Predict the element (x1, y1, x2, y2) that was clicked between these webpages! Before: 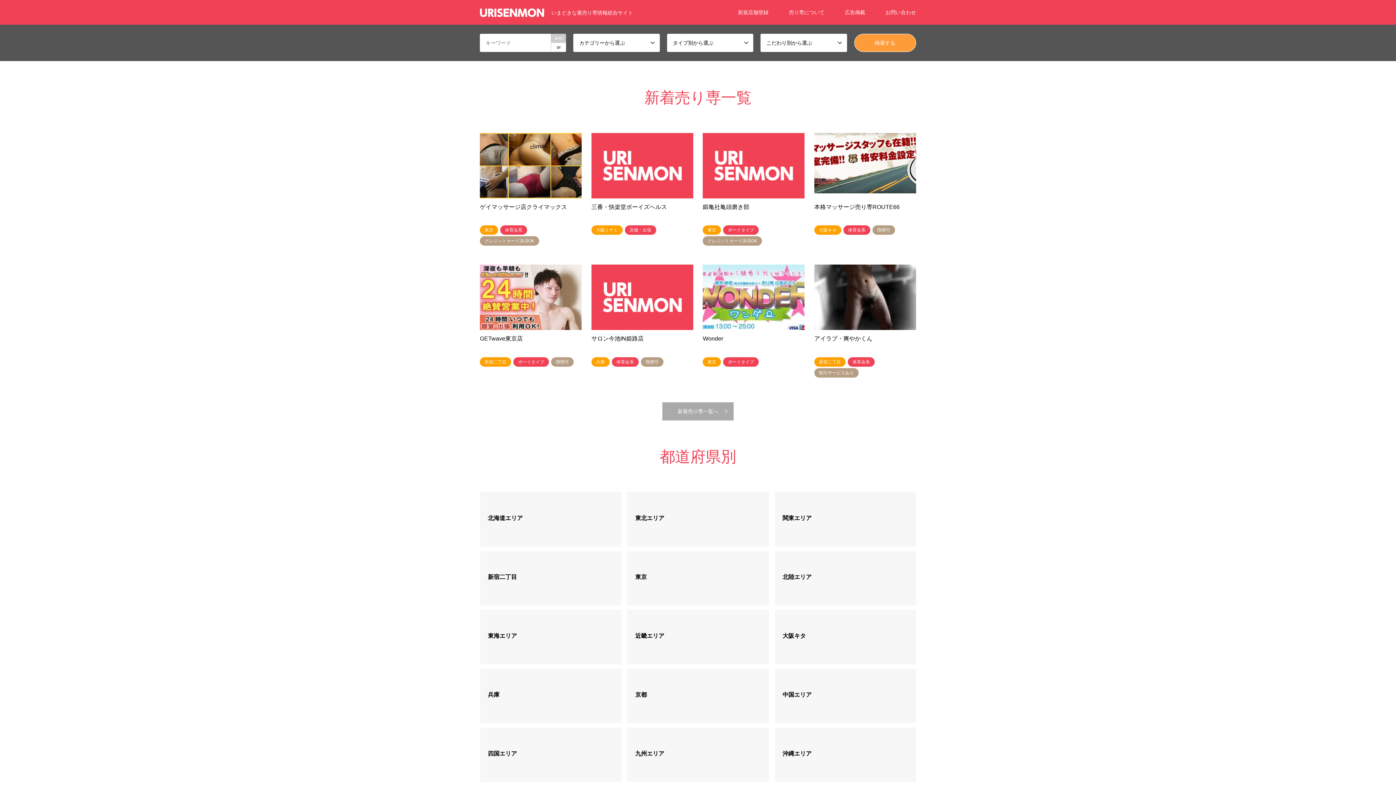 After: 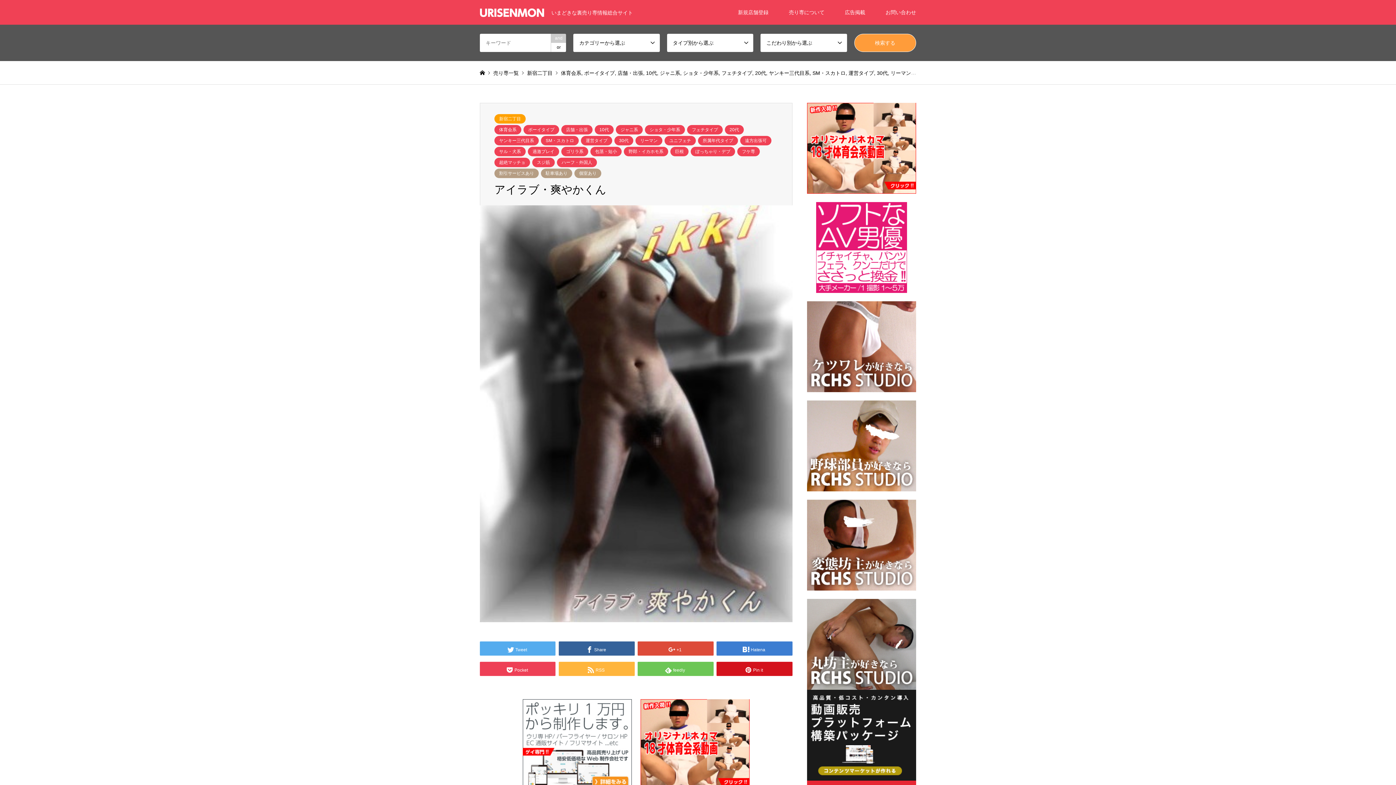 Action: bbox: (814, 264, 916, 379) label: アイラブ・爽やかくん
新宿二丁目体育会系割引サービスあり